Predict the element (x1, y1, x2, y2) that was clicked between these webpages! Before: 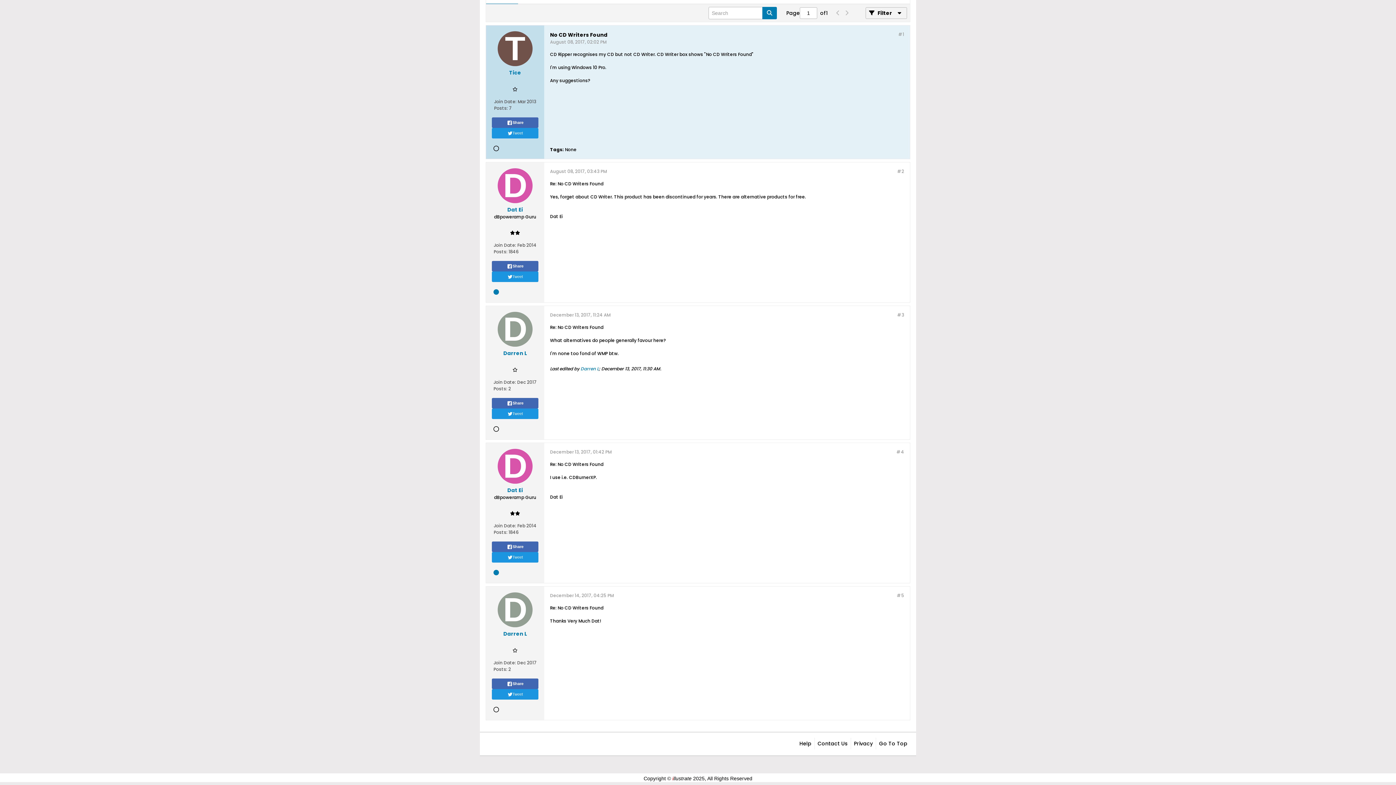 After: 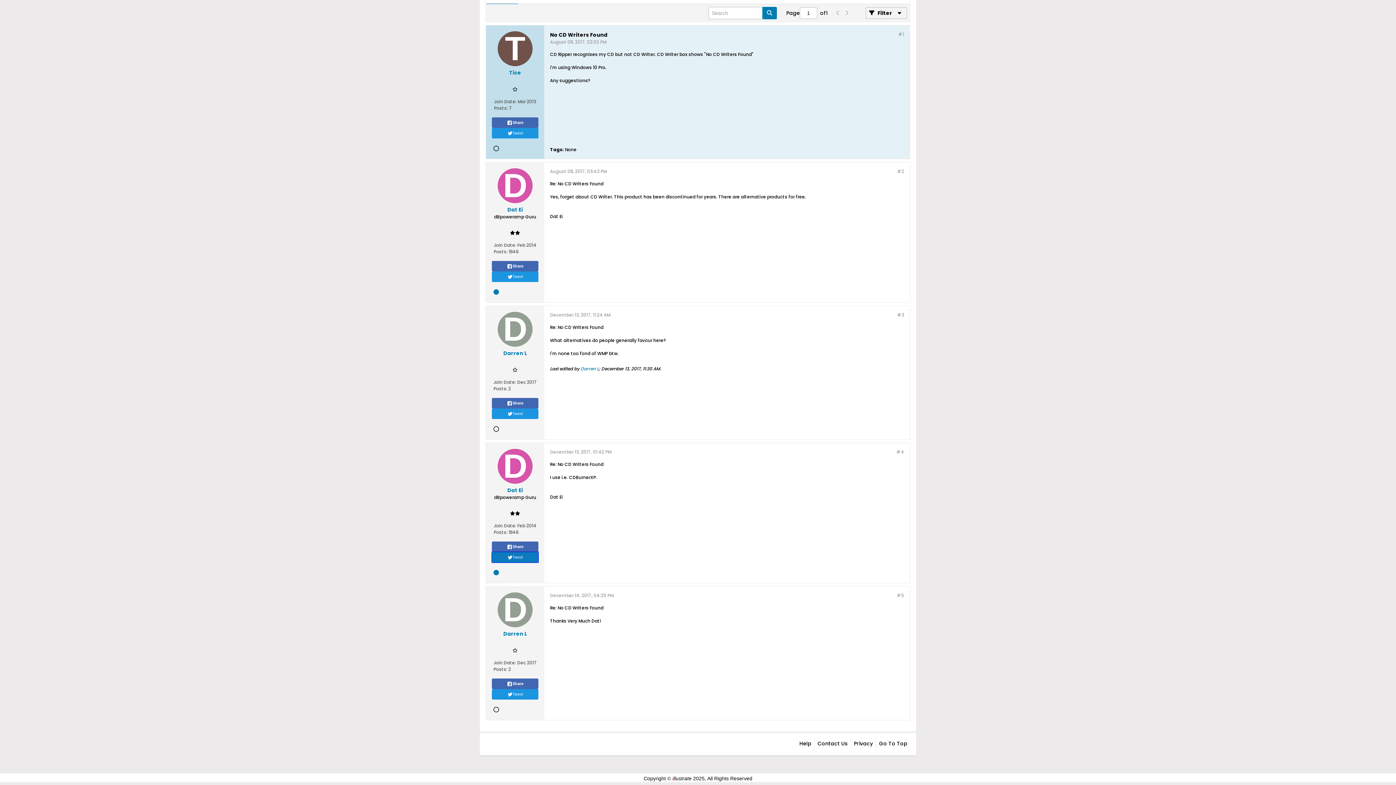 Action: bbox: (492, 552, 538, 562) label: Tweet